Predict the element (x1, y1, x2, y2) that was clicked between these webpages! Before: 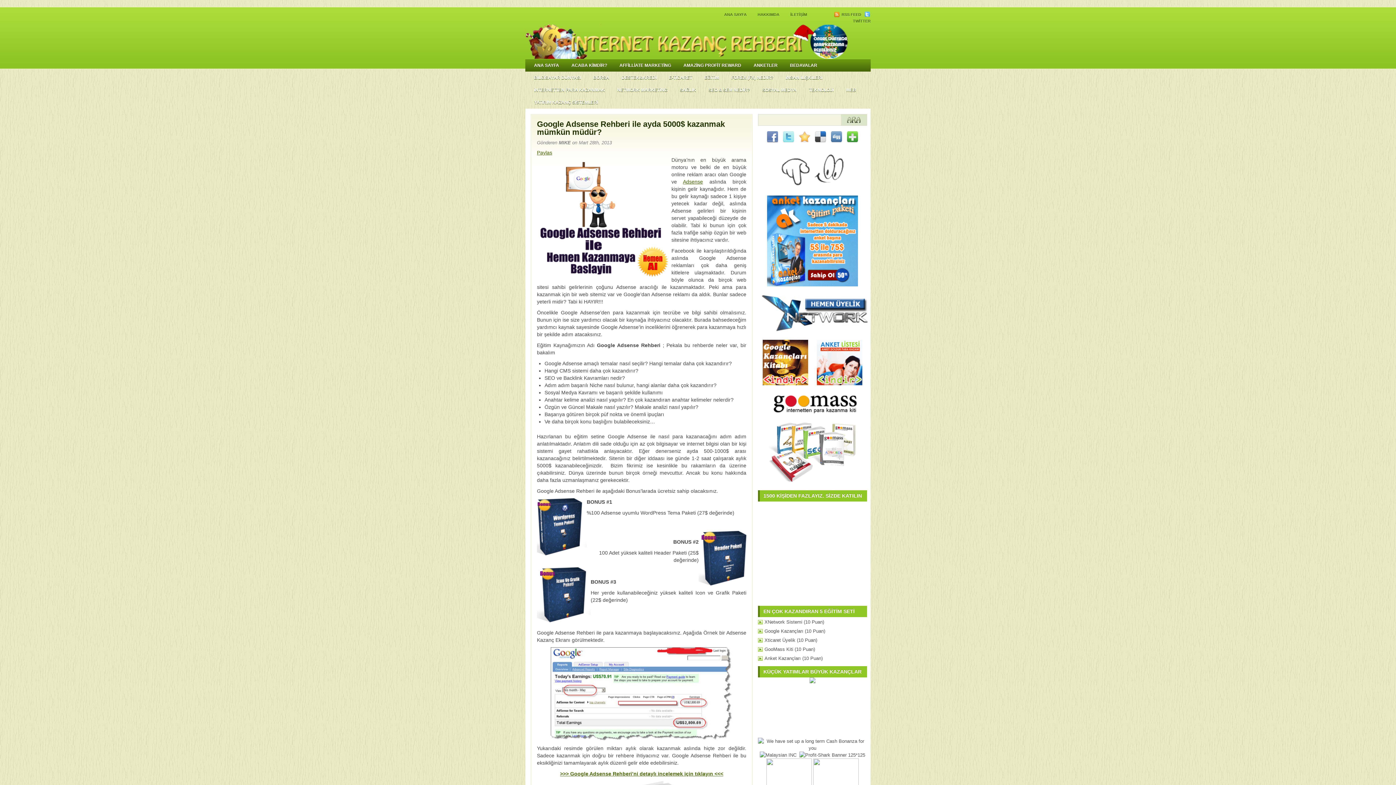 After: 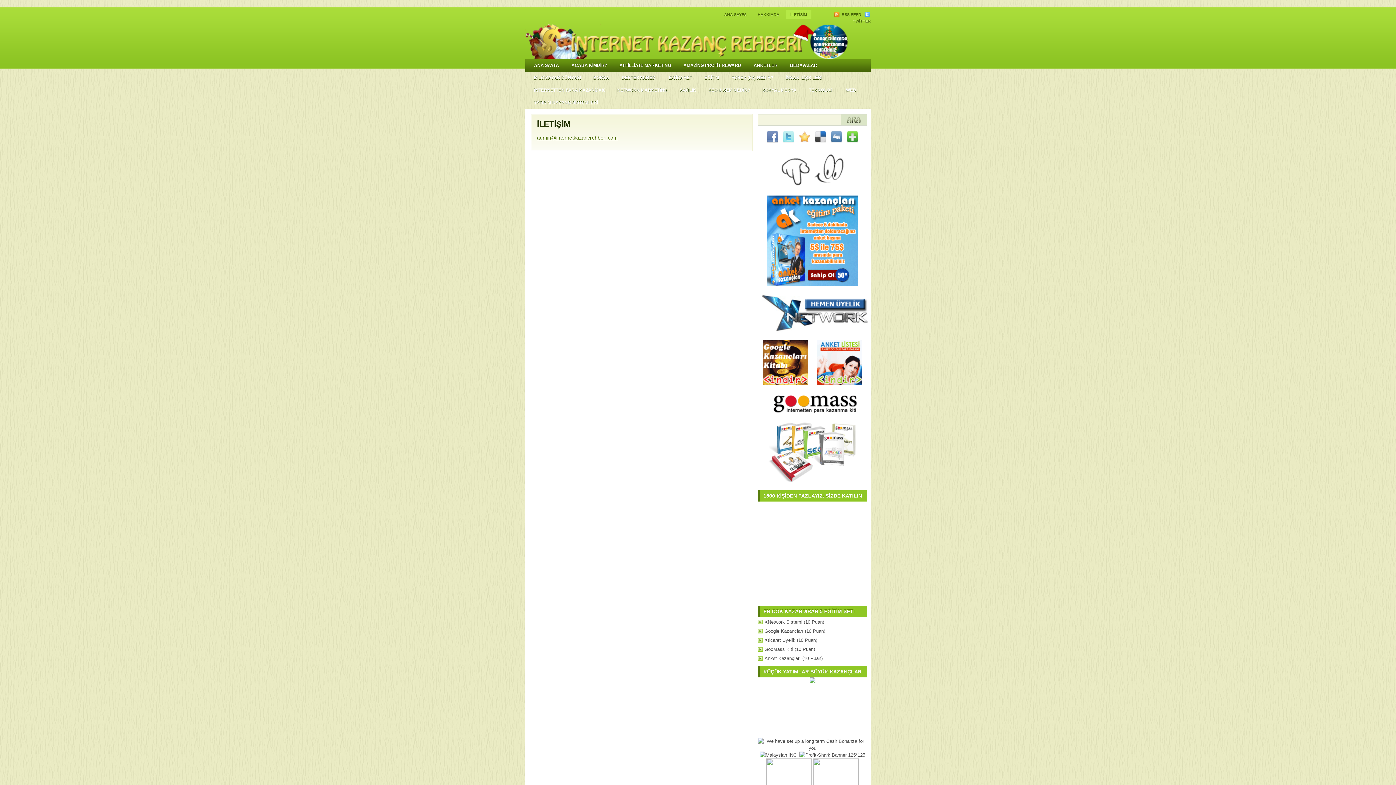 Action: label: İLETİŞİM bbox: (786, 10, 811, 19)